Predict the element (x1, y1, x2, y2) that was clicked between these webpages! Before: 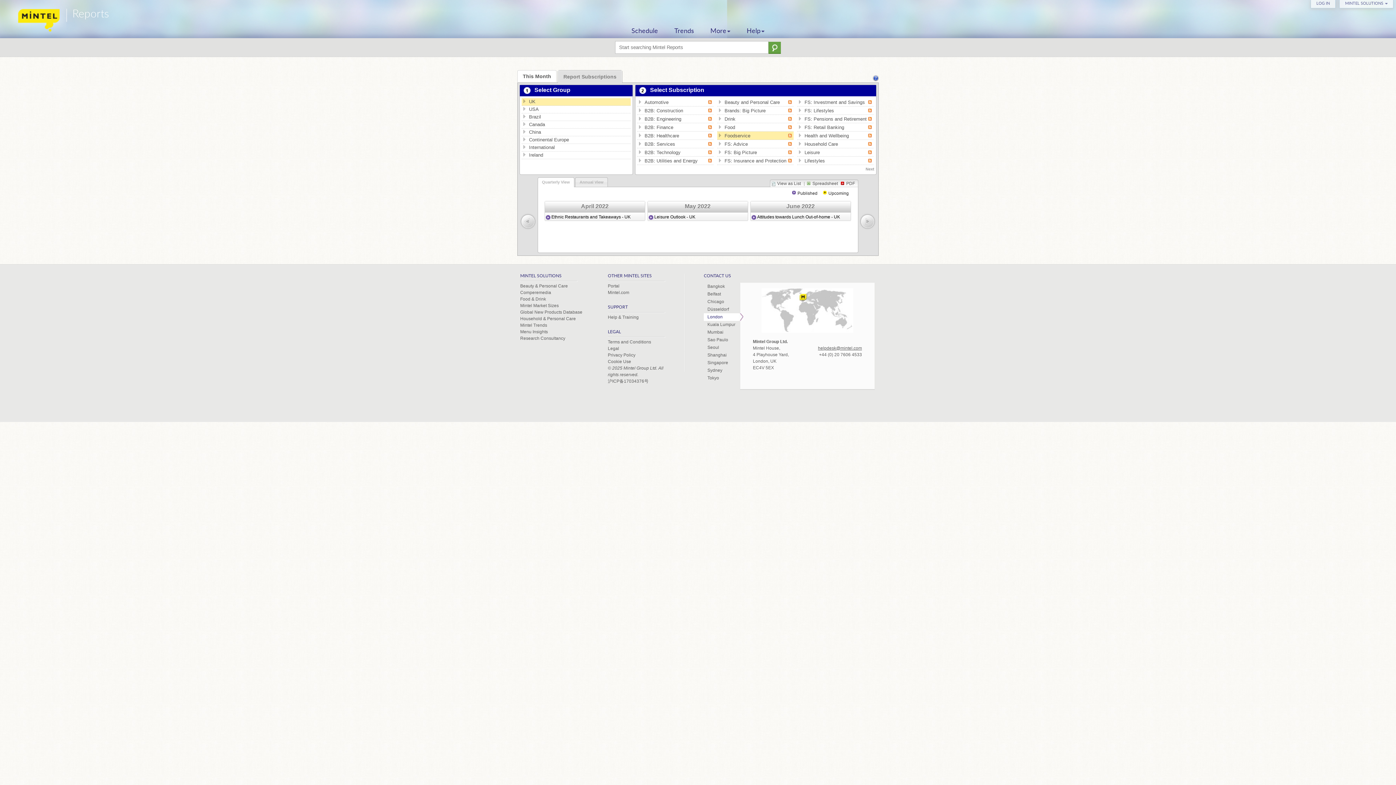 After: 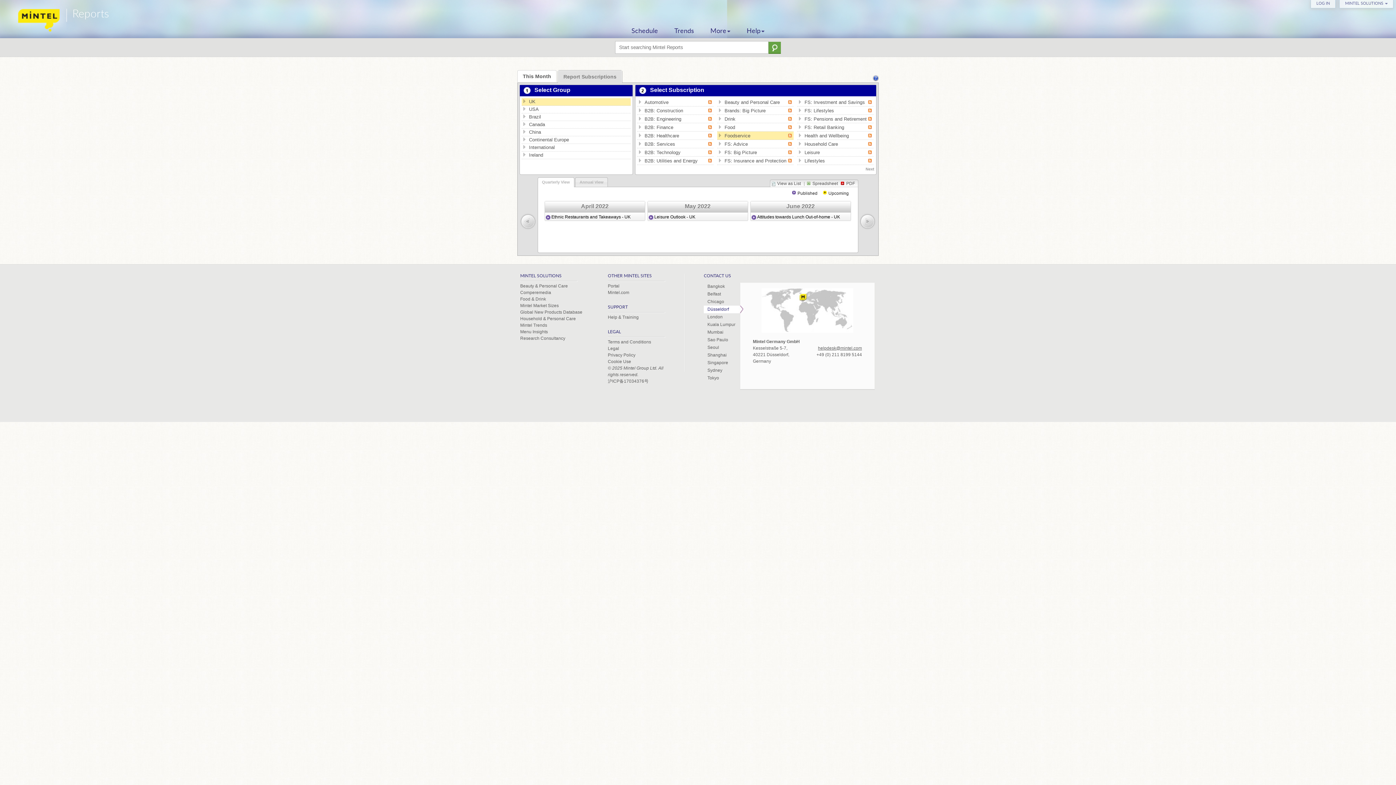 Action: label: Düsseldorf bbox: (704, 305, 740, 313)